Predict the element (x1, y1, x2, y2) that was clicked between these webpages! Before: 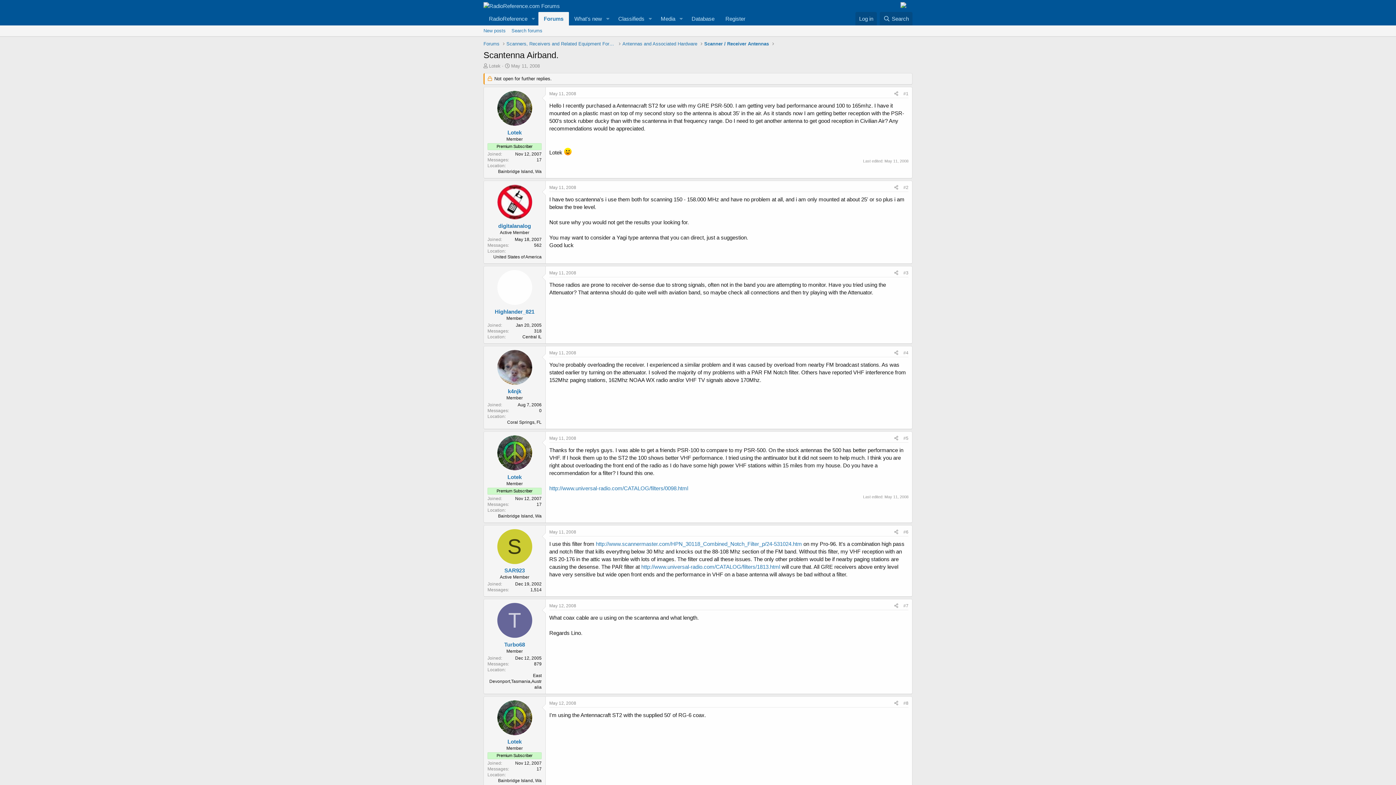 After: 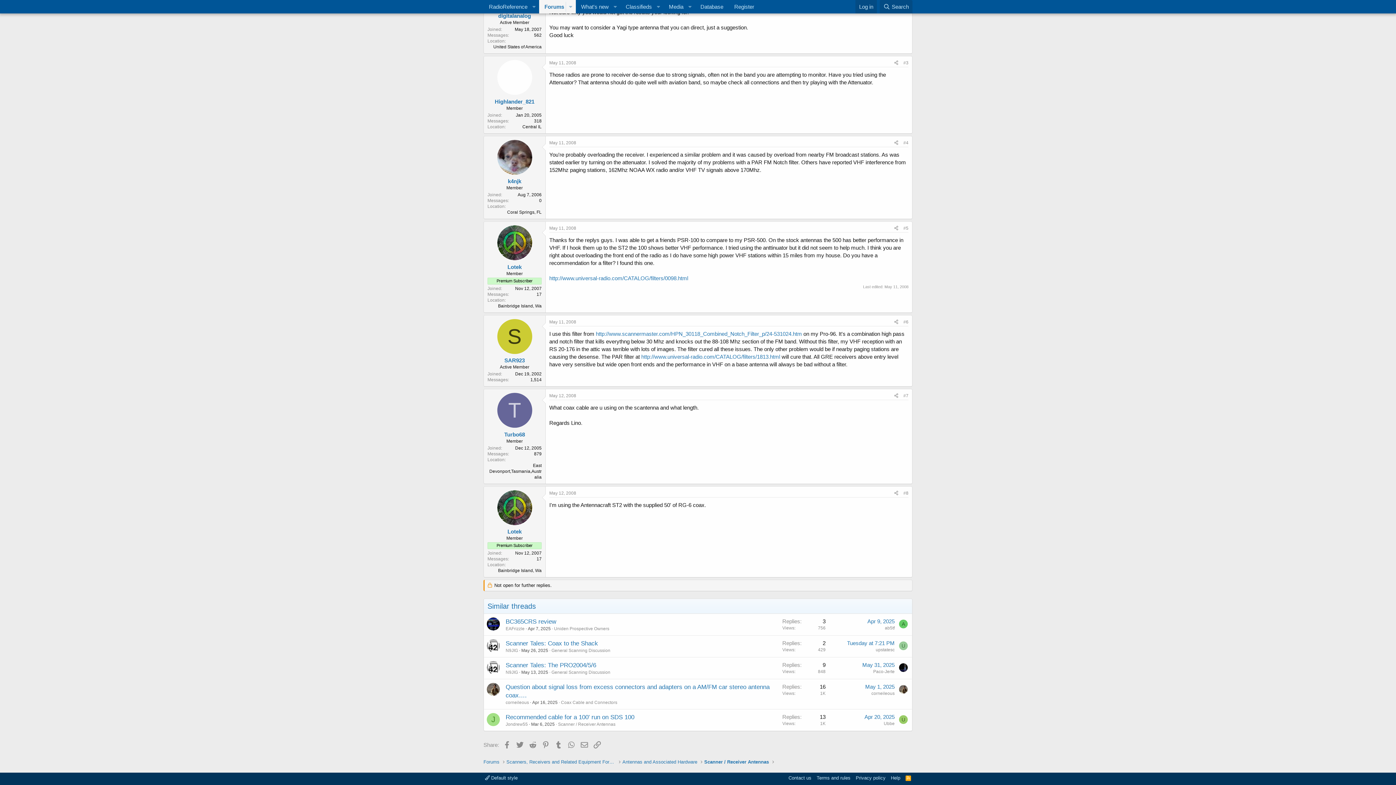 Action: label: May 11, 2008 bbox: (549, 350, 576, 355)